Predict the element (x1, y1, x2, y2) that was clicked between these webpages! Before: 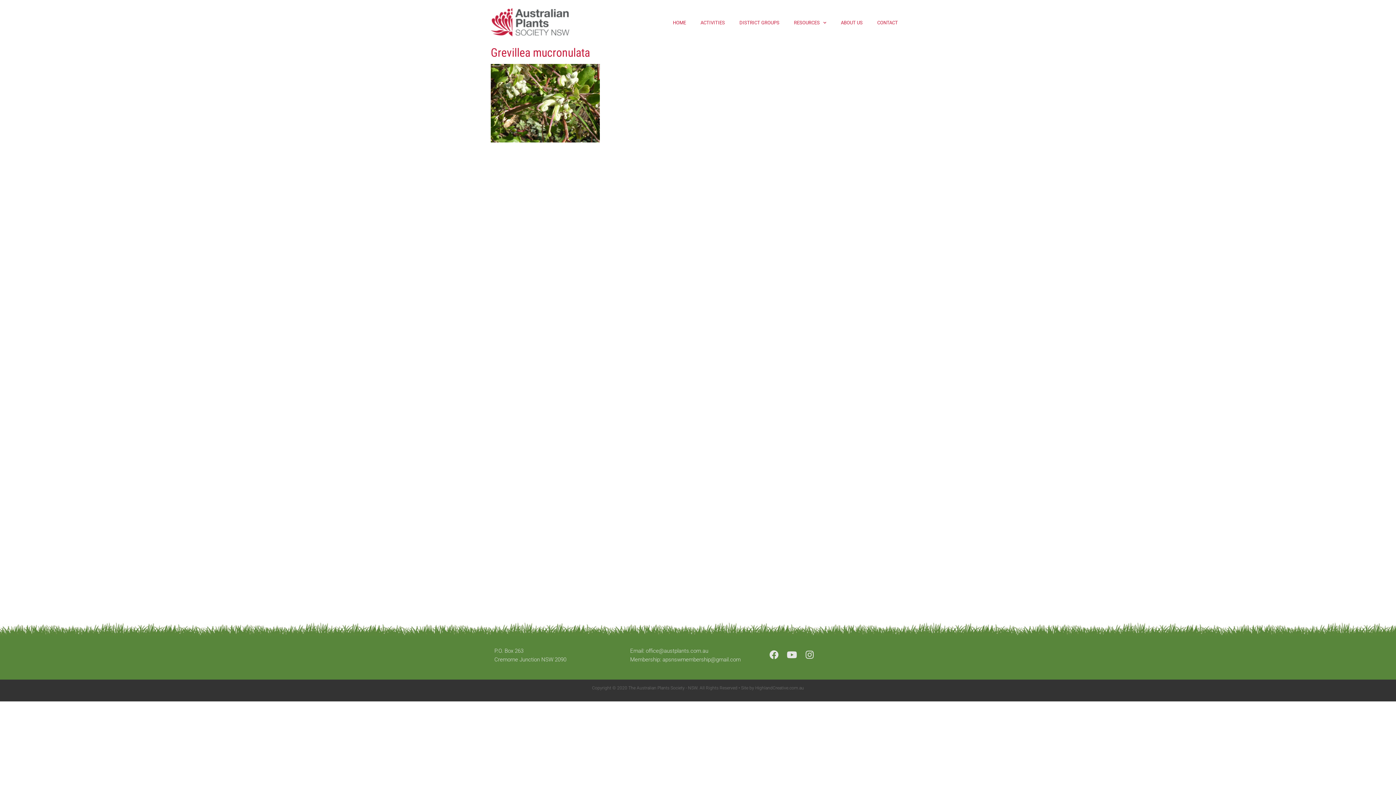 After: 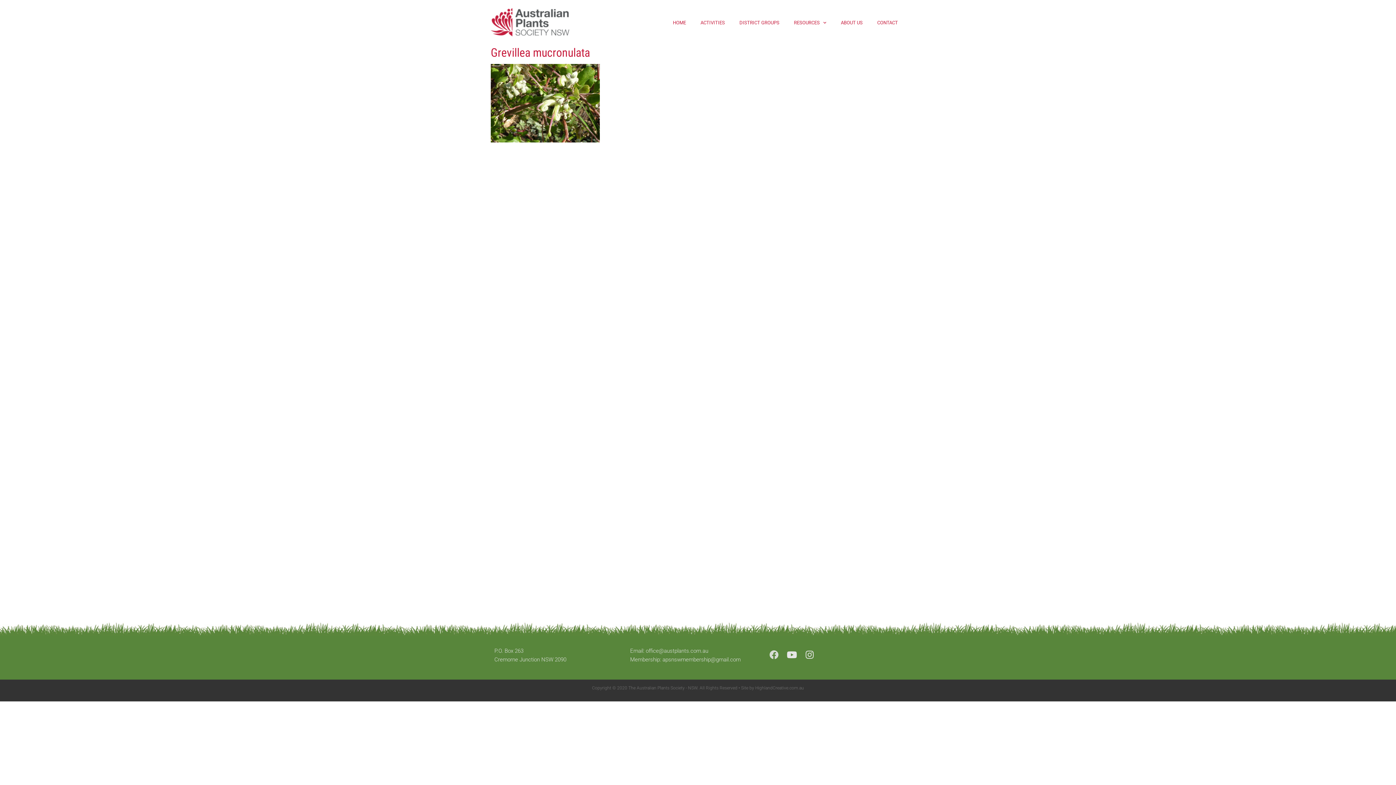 Action: bbox: (766, 646, 782, 663) label: Facebook